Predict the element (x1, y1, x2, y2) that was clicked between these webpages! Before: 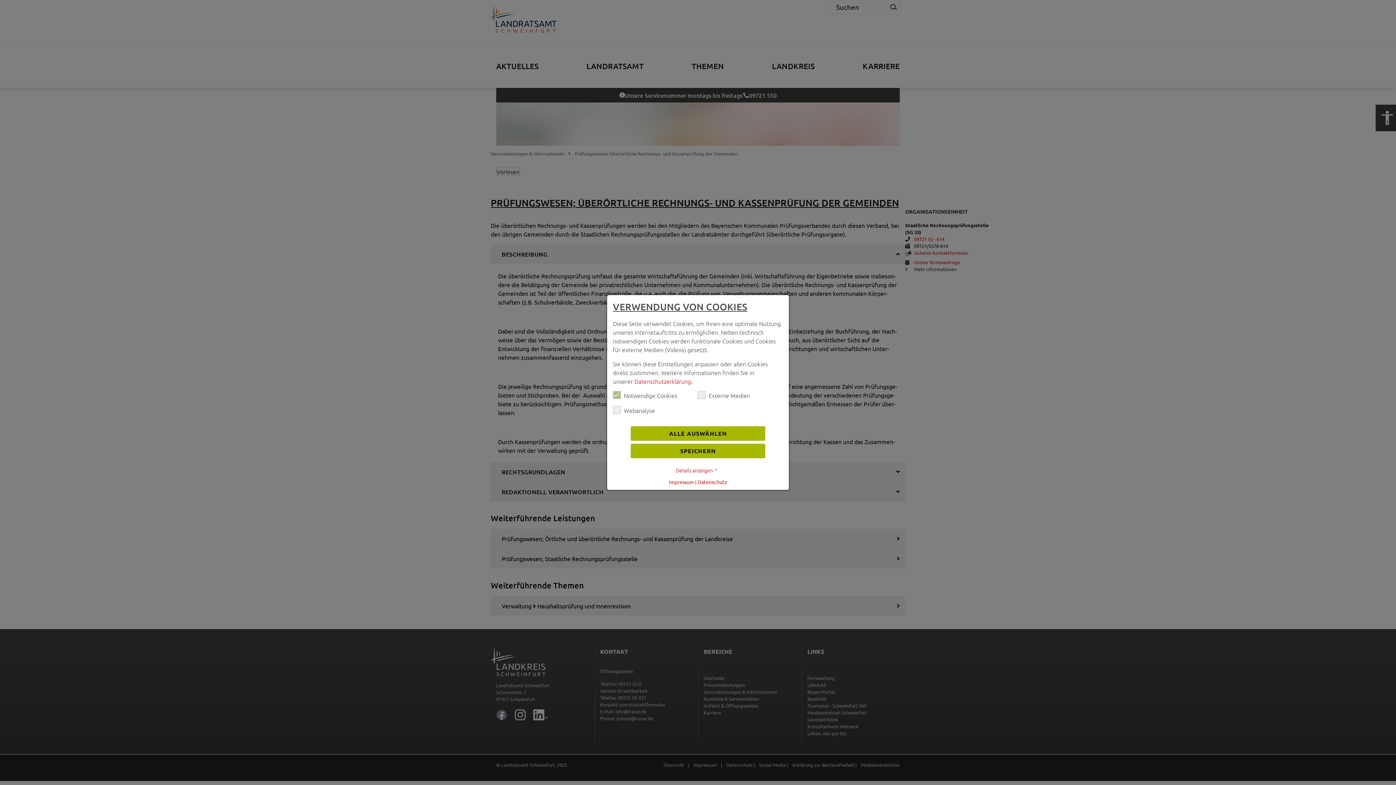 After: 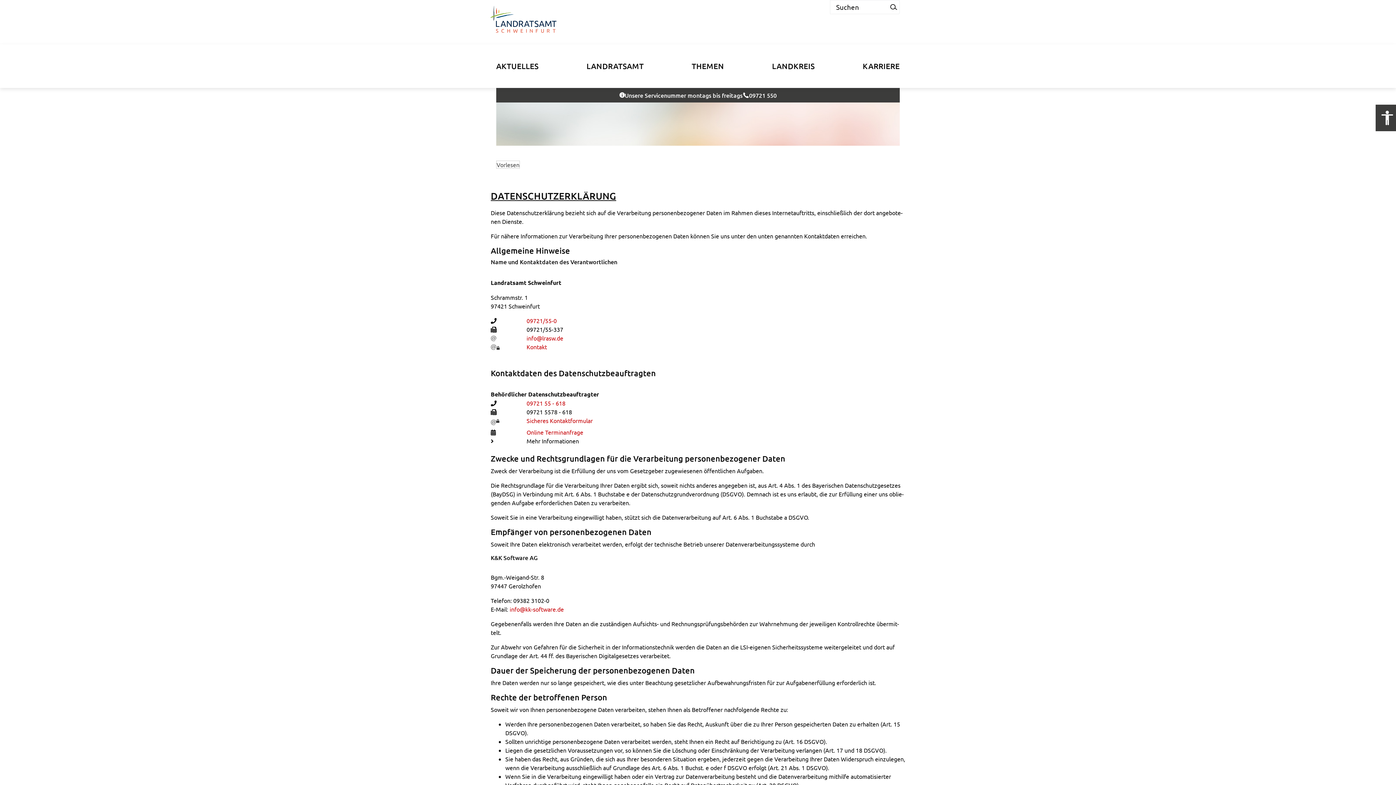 Action: bbox: (697, 478, 727, 485) label: Datenschutz